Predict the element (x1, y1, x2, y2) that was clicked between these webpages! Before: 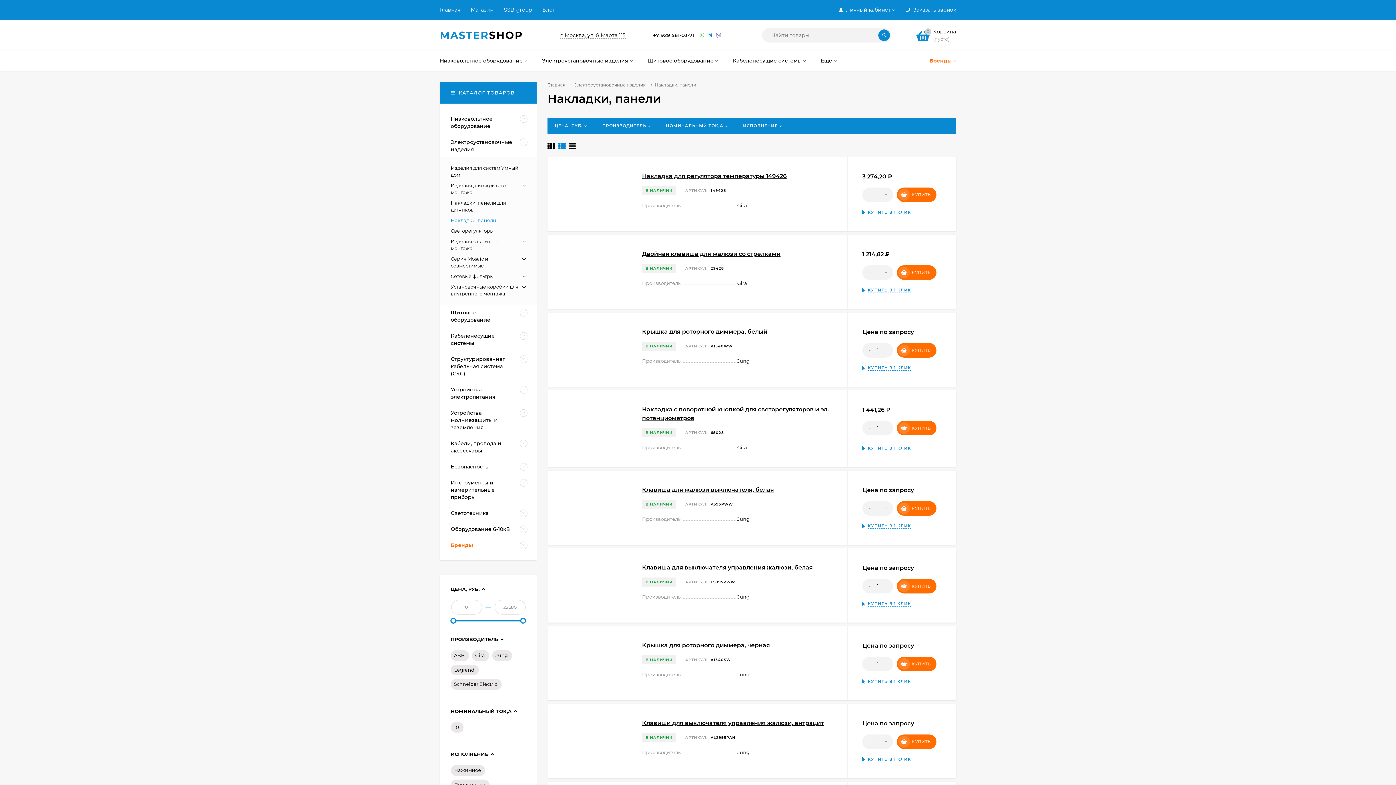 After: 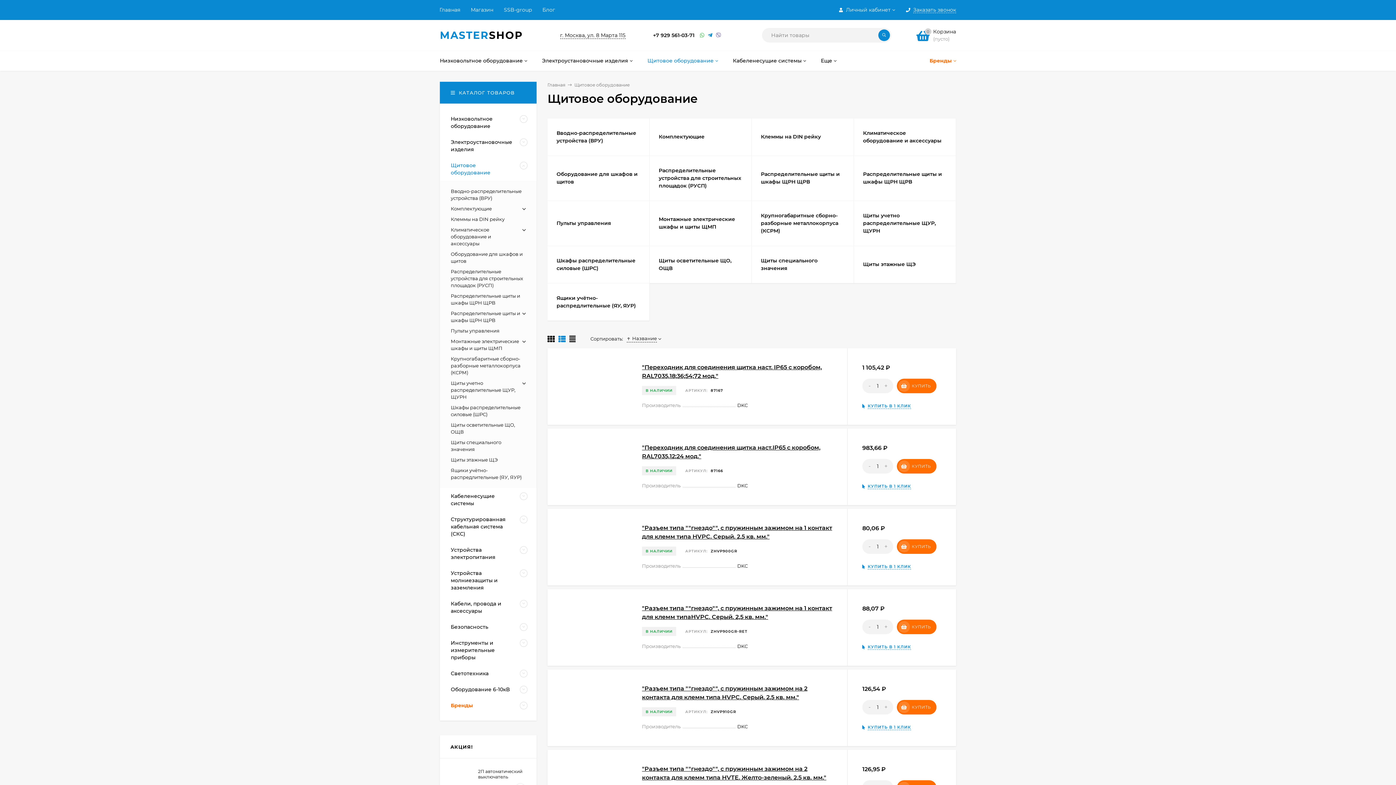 Action: bbox: (640, 50, 725, 70) label: Щитовое оборудование